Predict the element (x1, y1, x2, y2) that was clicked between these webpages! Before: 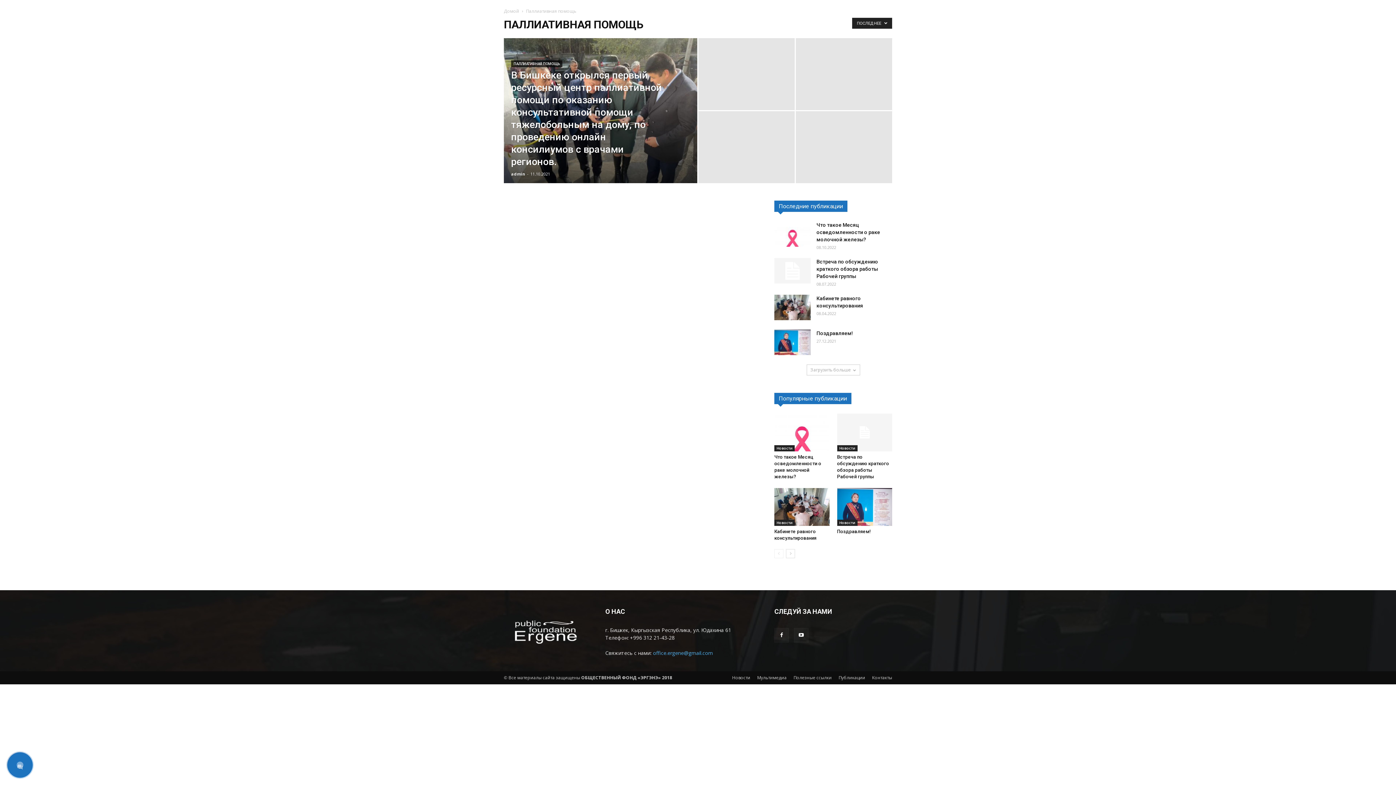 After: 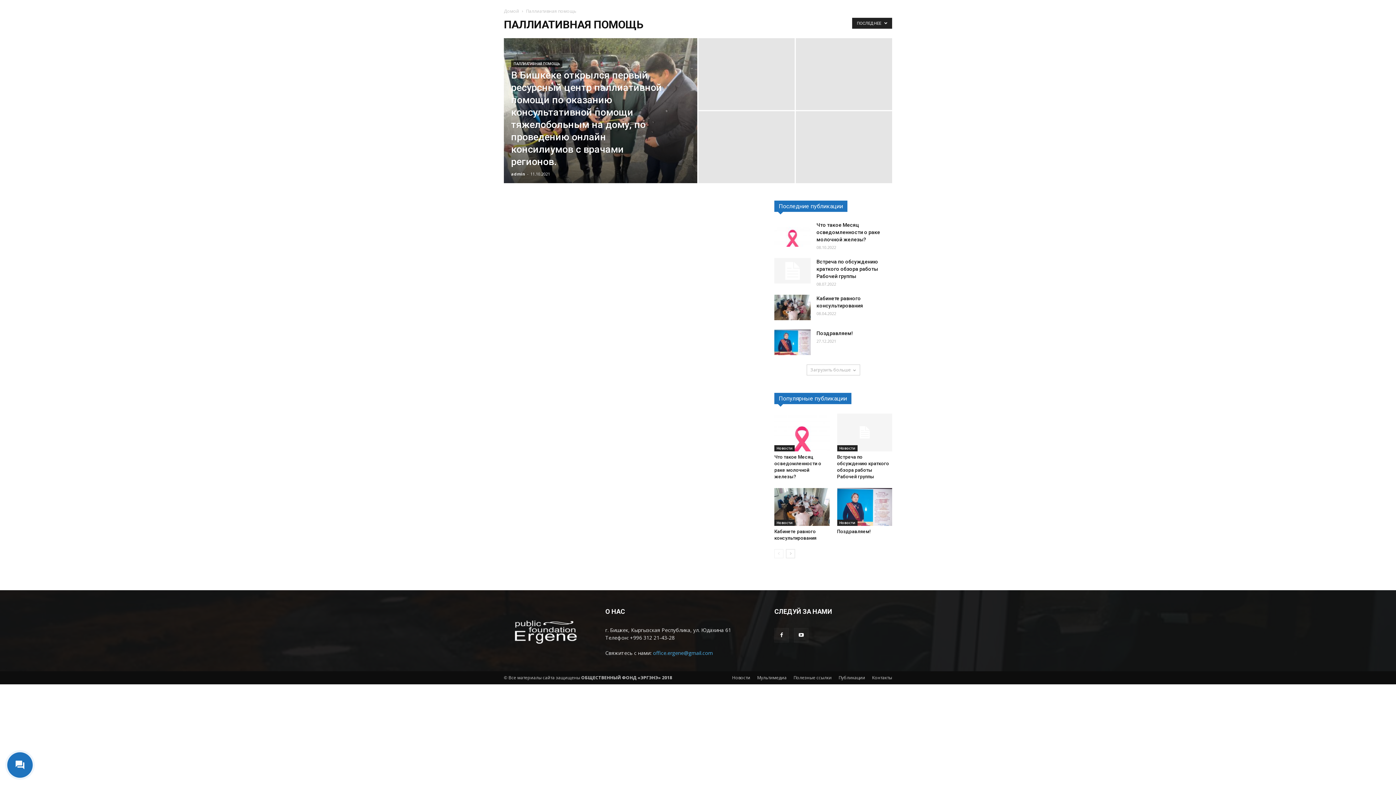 Action: label: ПАЛЛИАТИВНАЯ ПОМОЩЬ bbox: (511, 60, 562, 67)